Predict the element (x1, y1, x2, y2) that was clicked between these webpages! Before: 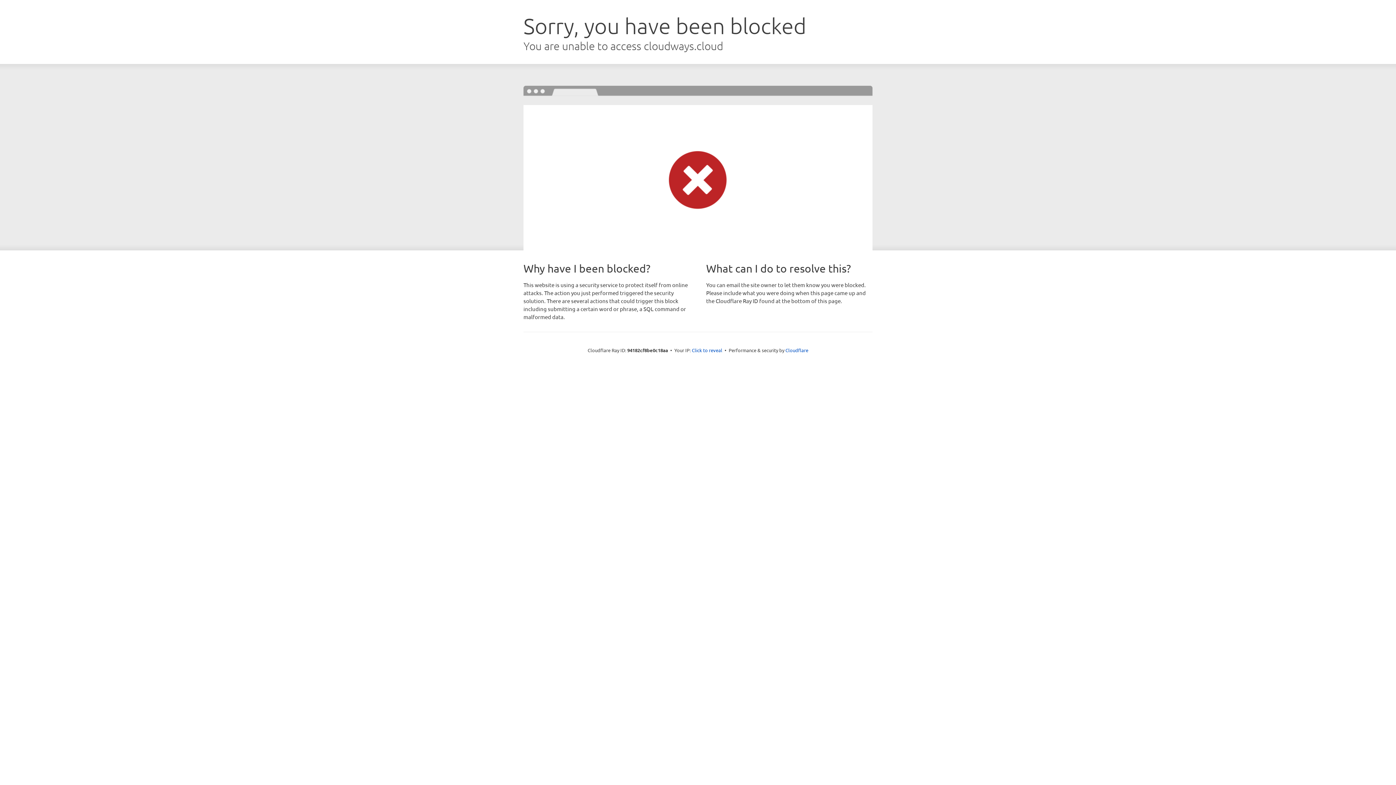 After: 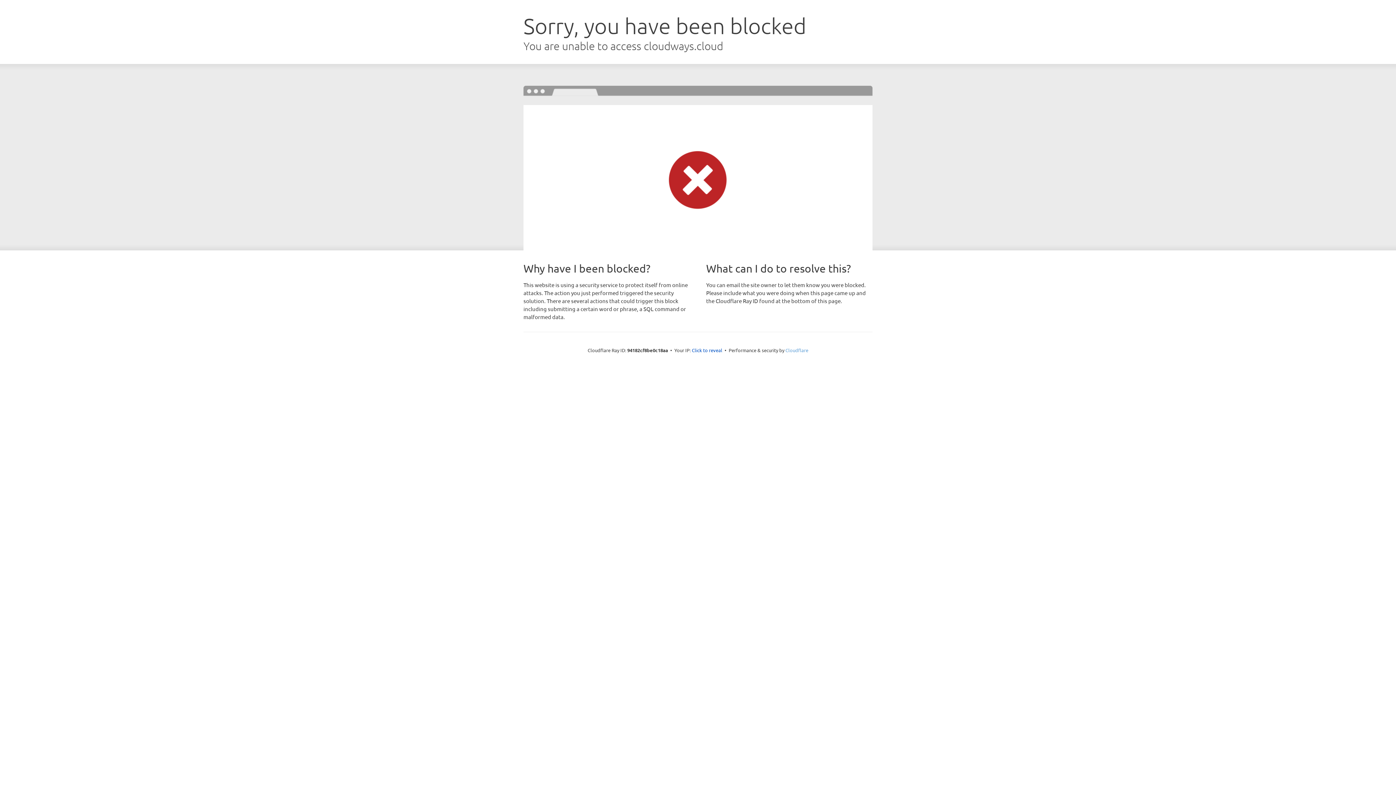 Action: label: Cloudflare bbox: (785, 347, 808, 353)